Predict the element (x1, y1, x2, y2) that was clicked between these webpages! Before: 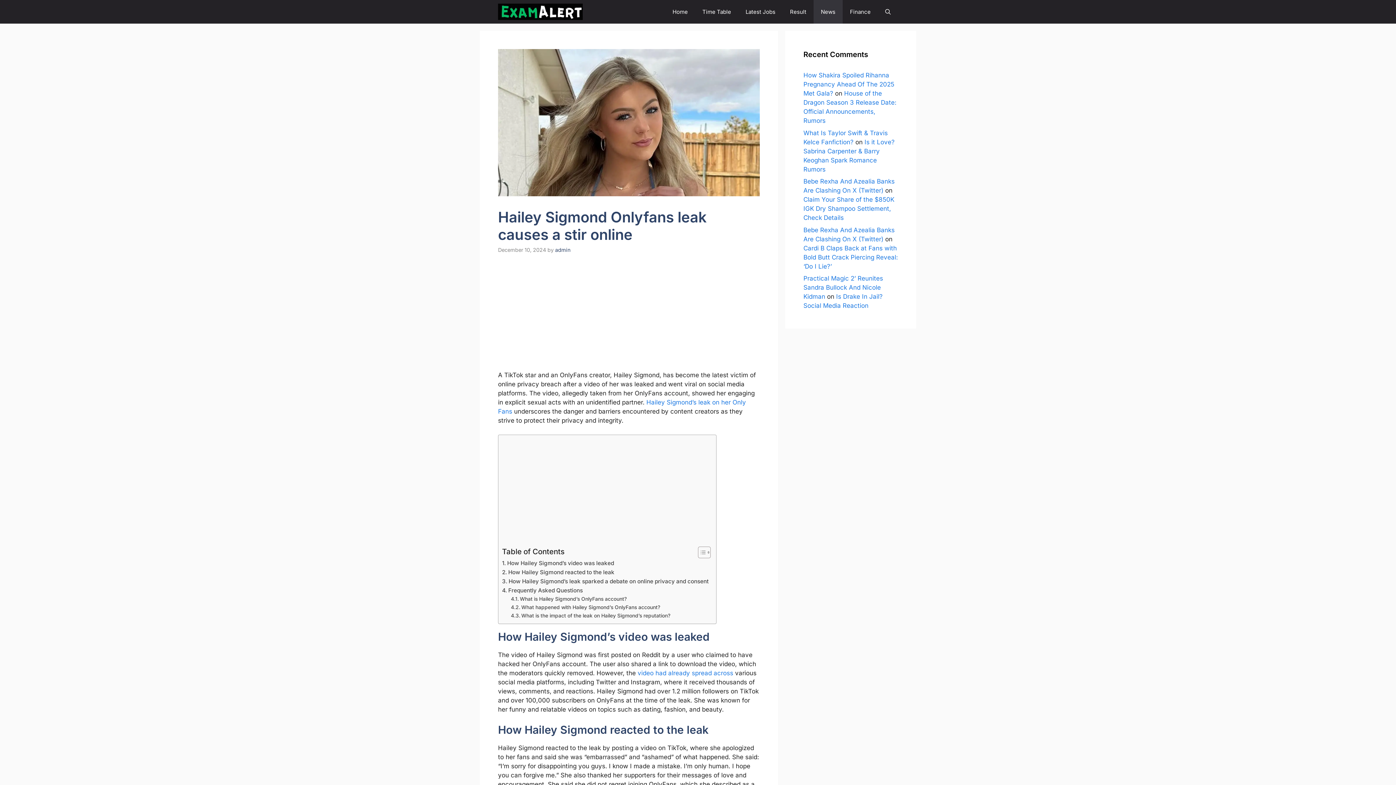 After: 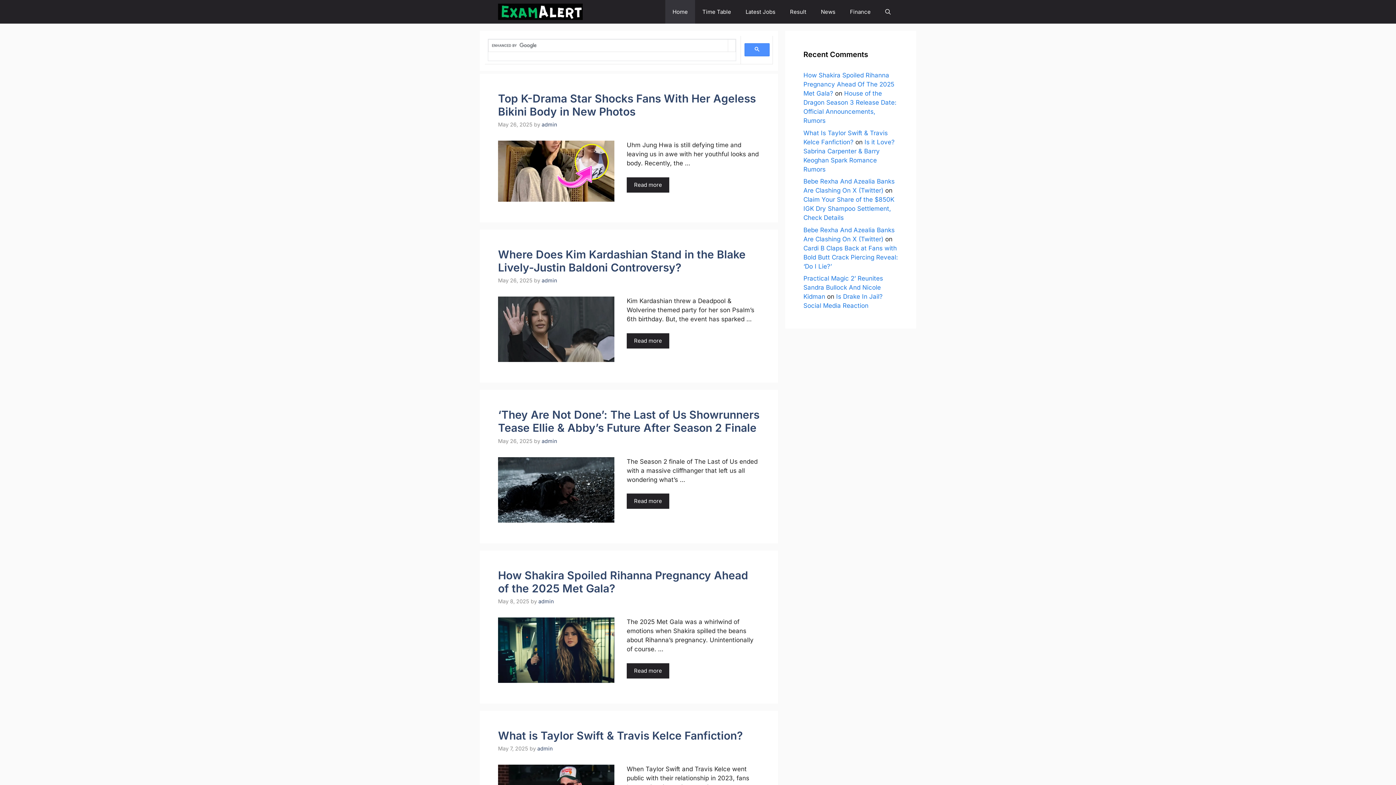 Action: bbox: (665, 0, 695, 23) label: Home